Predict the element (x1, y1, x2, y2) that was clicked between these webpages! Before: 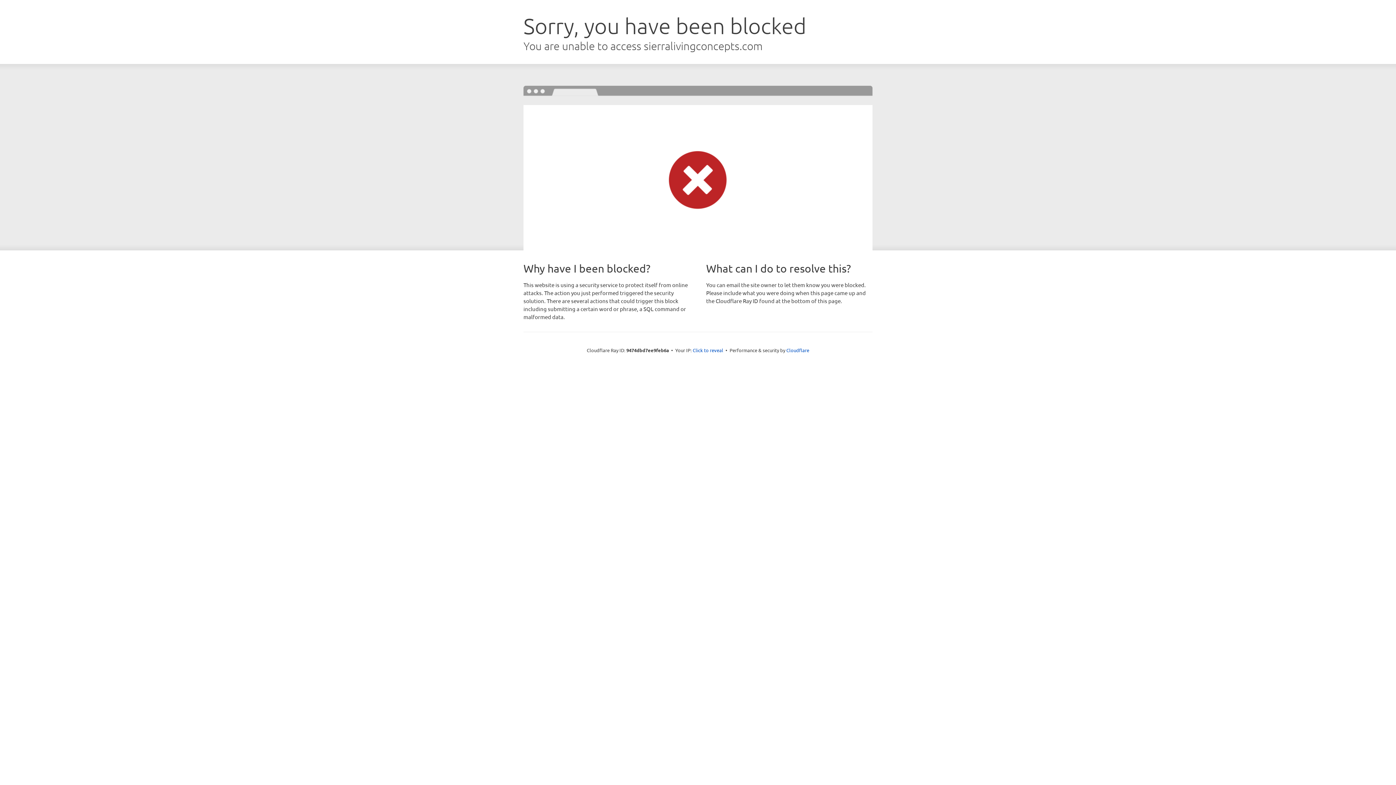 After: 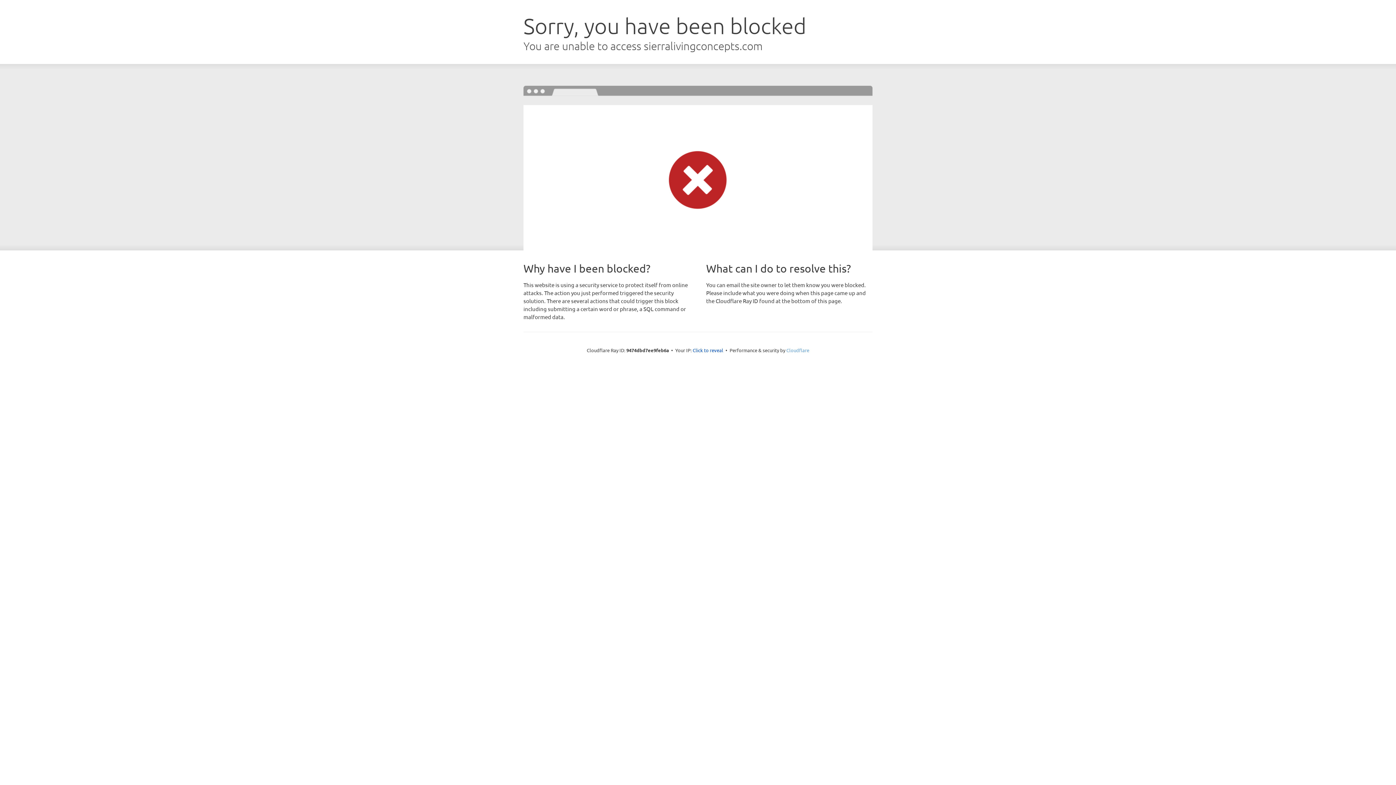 Action: label: Cloudflare bbox: (786, 347, 809, 353)